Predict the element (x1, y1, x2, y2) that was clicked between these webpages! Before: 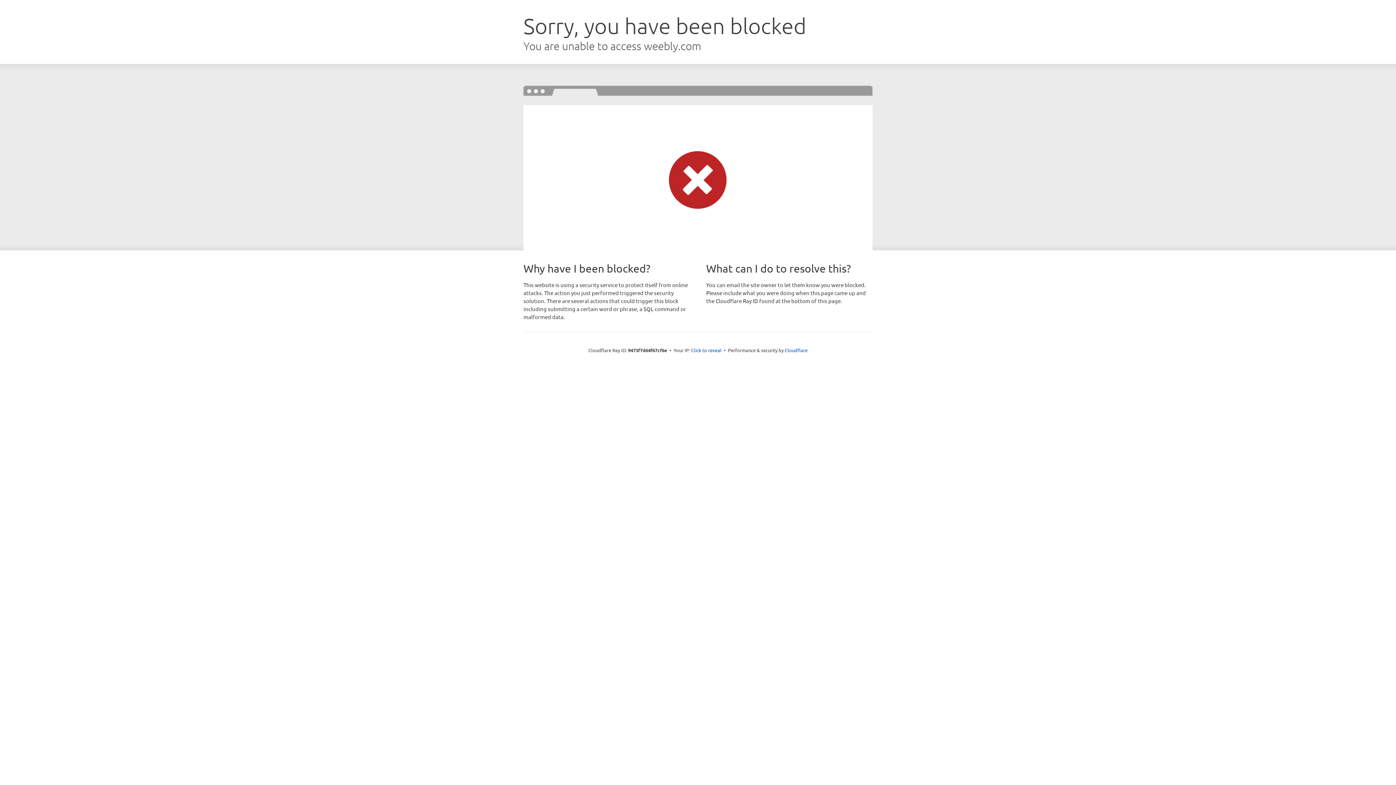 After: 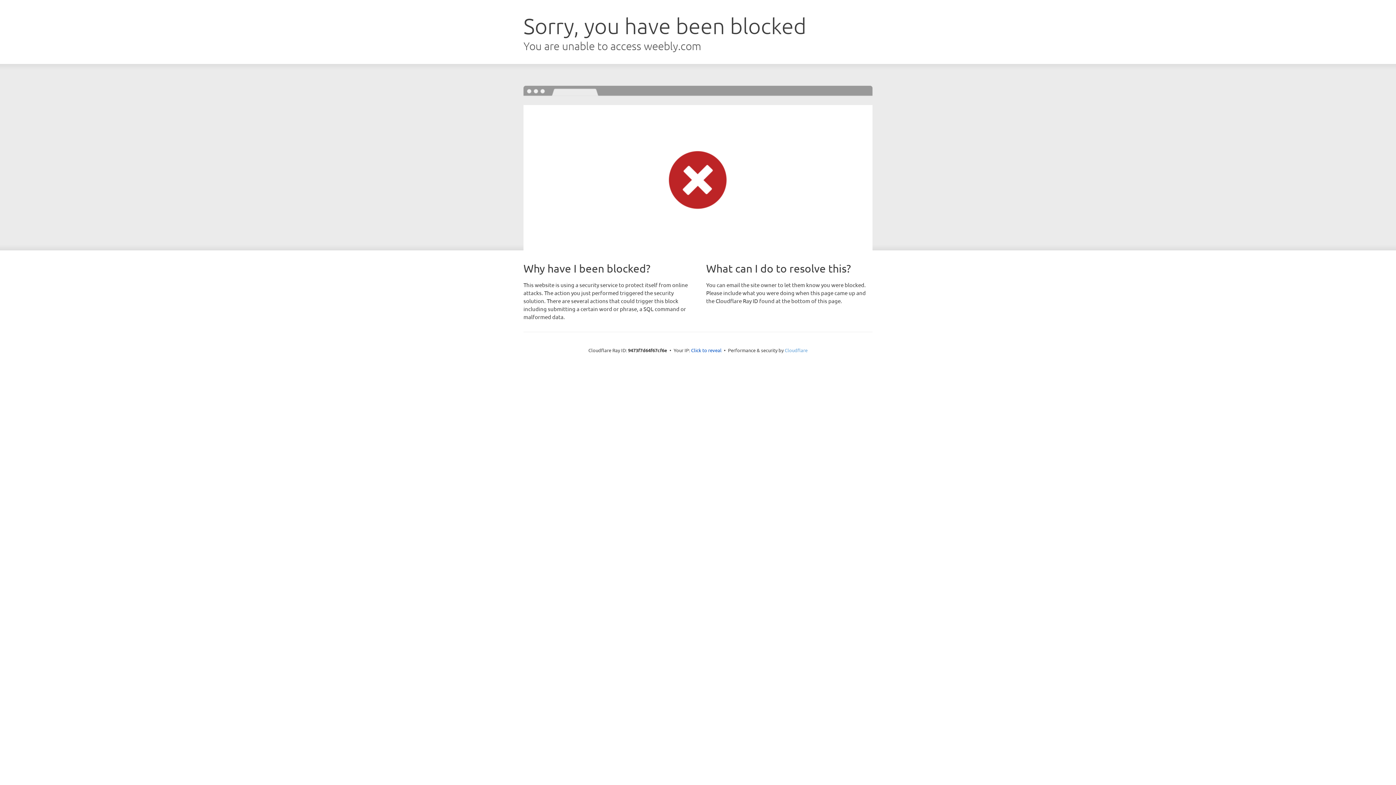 Action: bbox: (784, 347, 807, 353) label: Cloudflare